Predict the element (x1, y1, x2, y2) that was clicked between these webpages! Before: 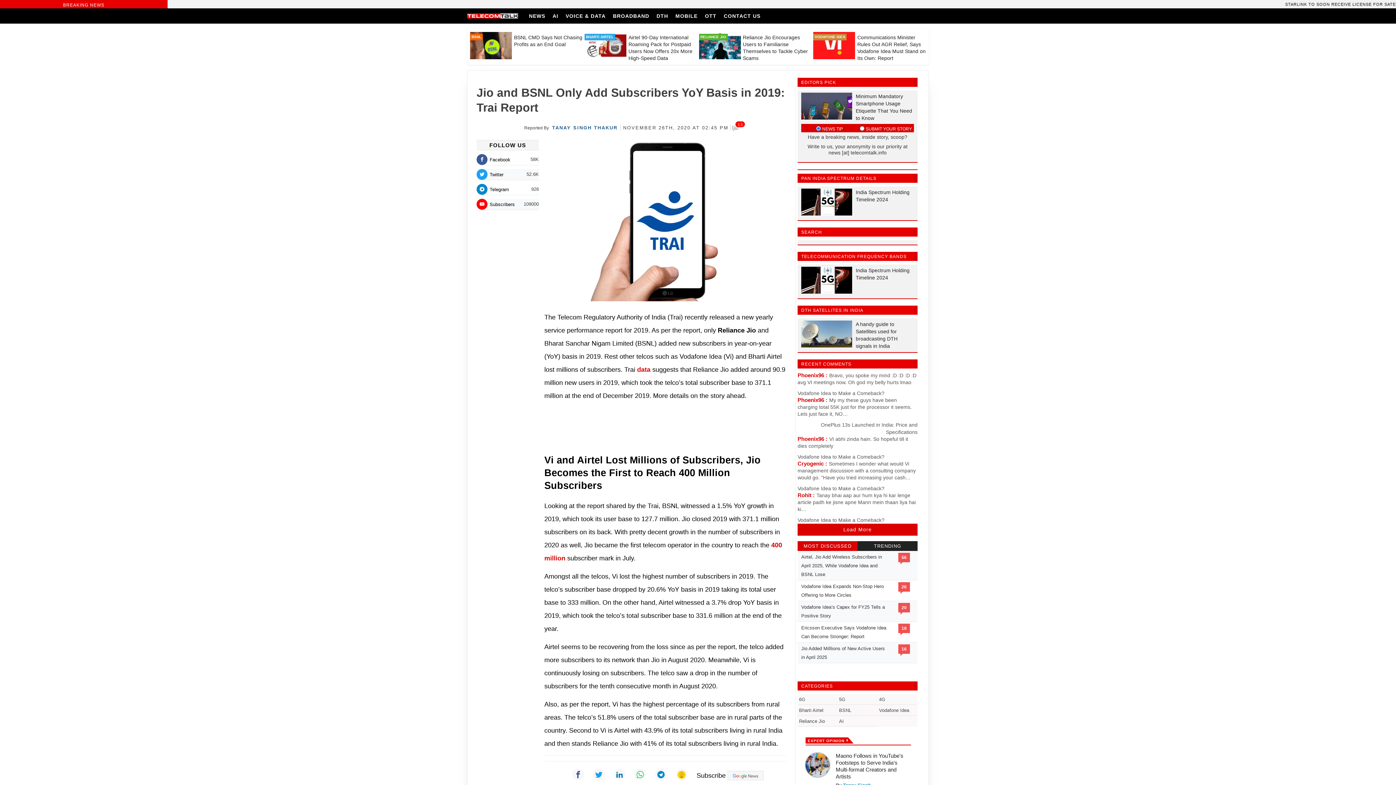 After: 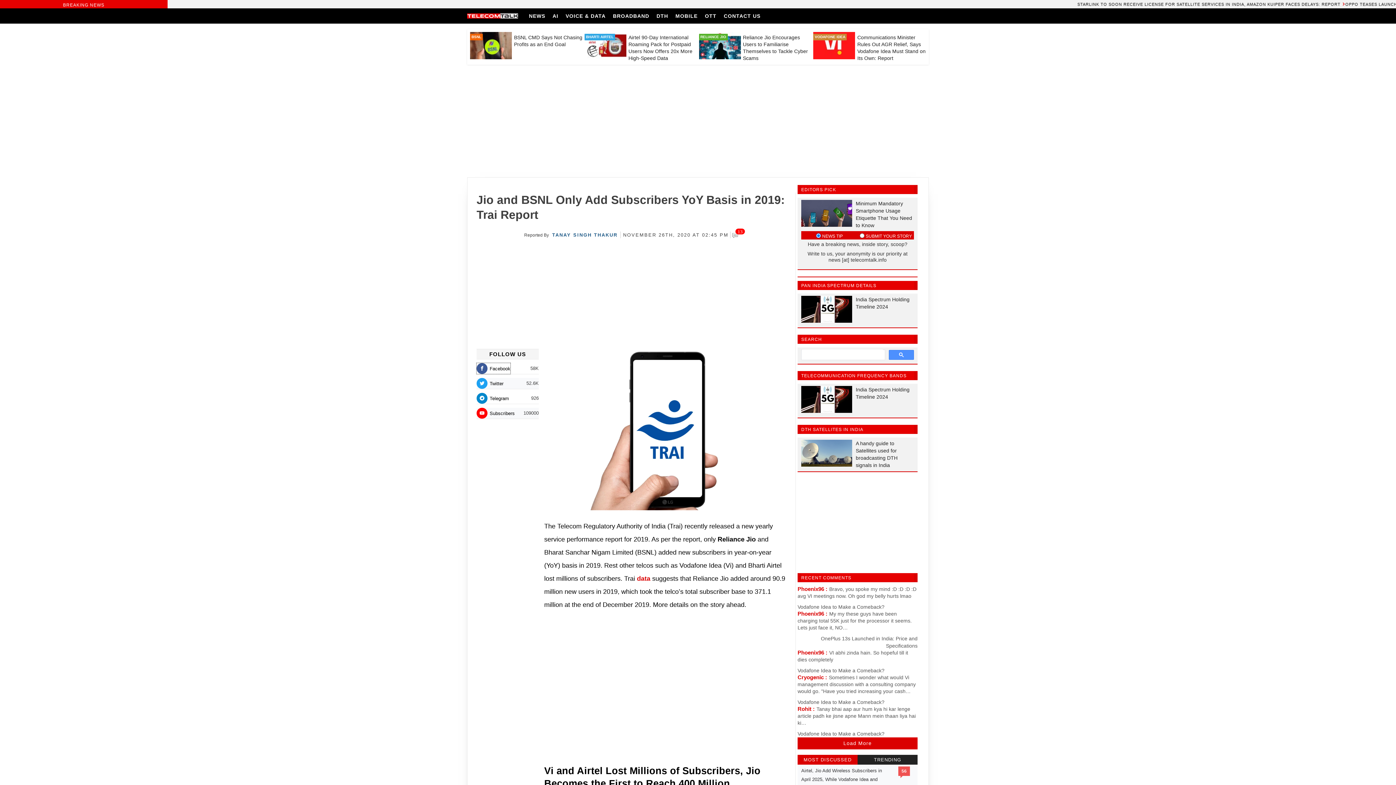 Action: label: facebook bbox: (476, 154, 510, 165)